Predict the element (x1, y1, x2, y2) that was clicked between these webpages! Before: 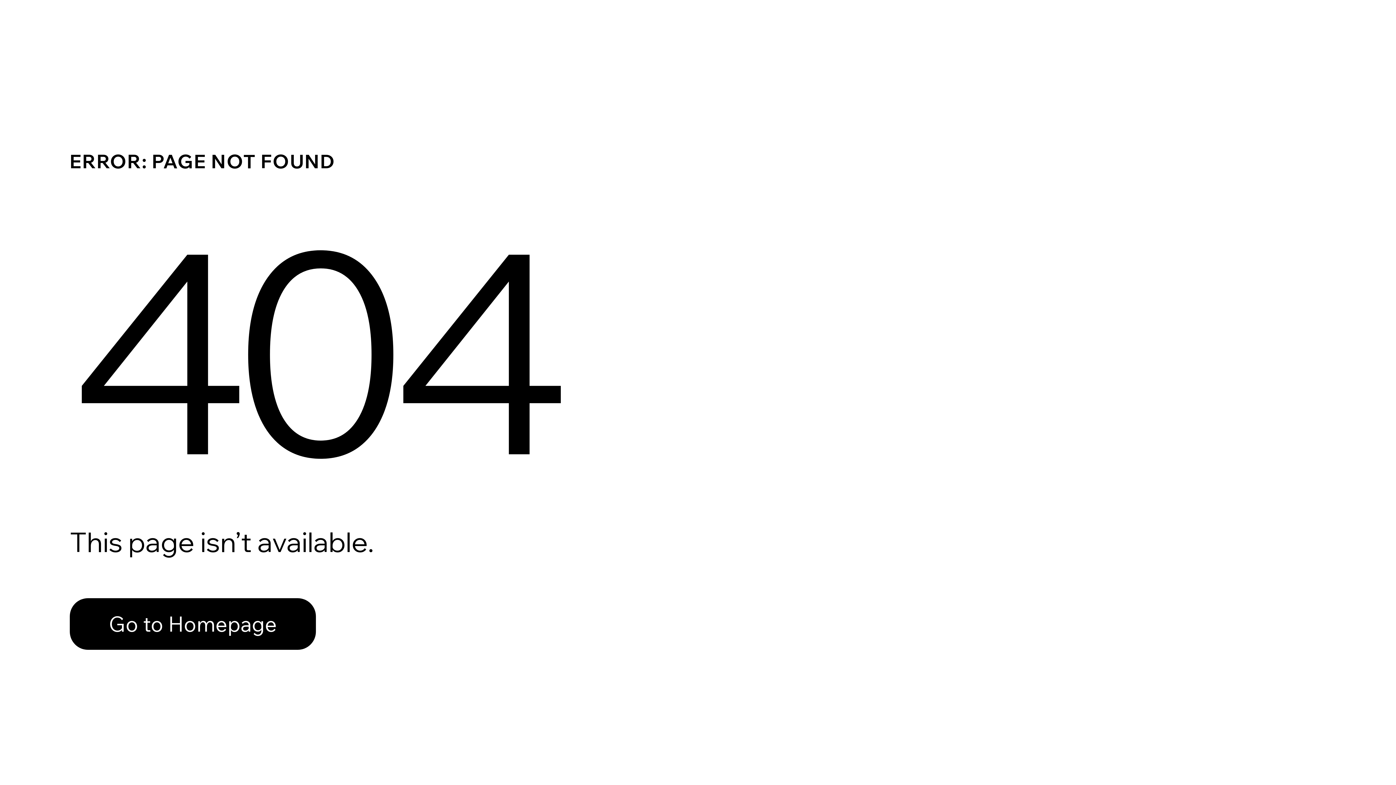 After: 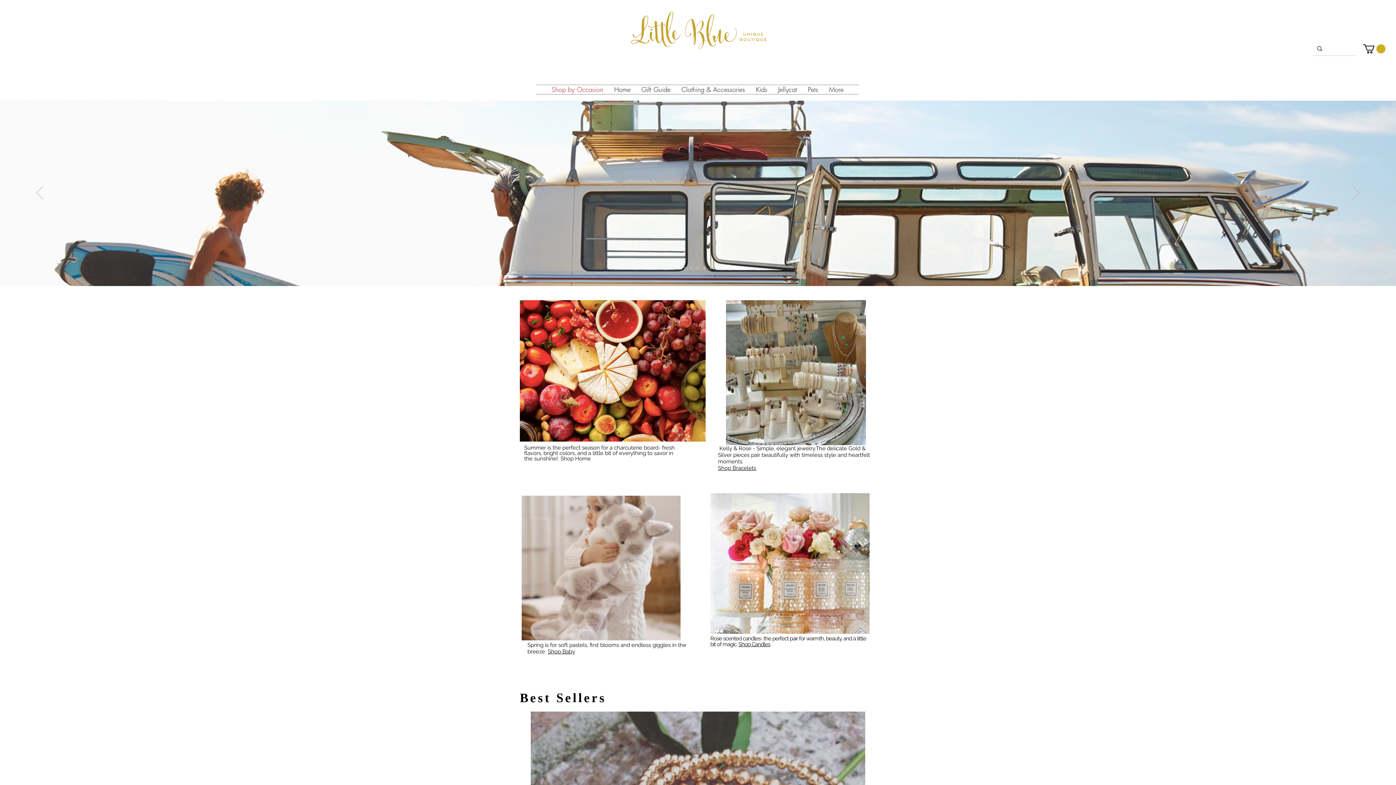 Action: label: Go to Homepage bbox: (69, 598, 316, 650)